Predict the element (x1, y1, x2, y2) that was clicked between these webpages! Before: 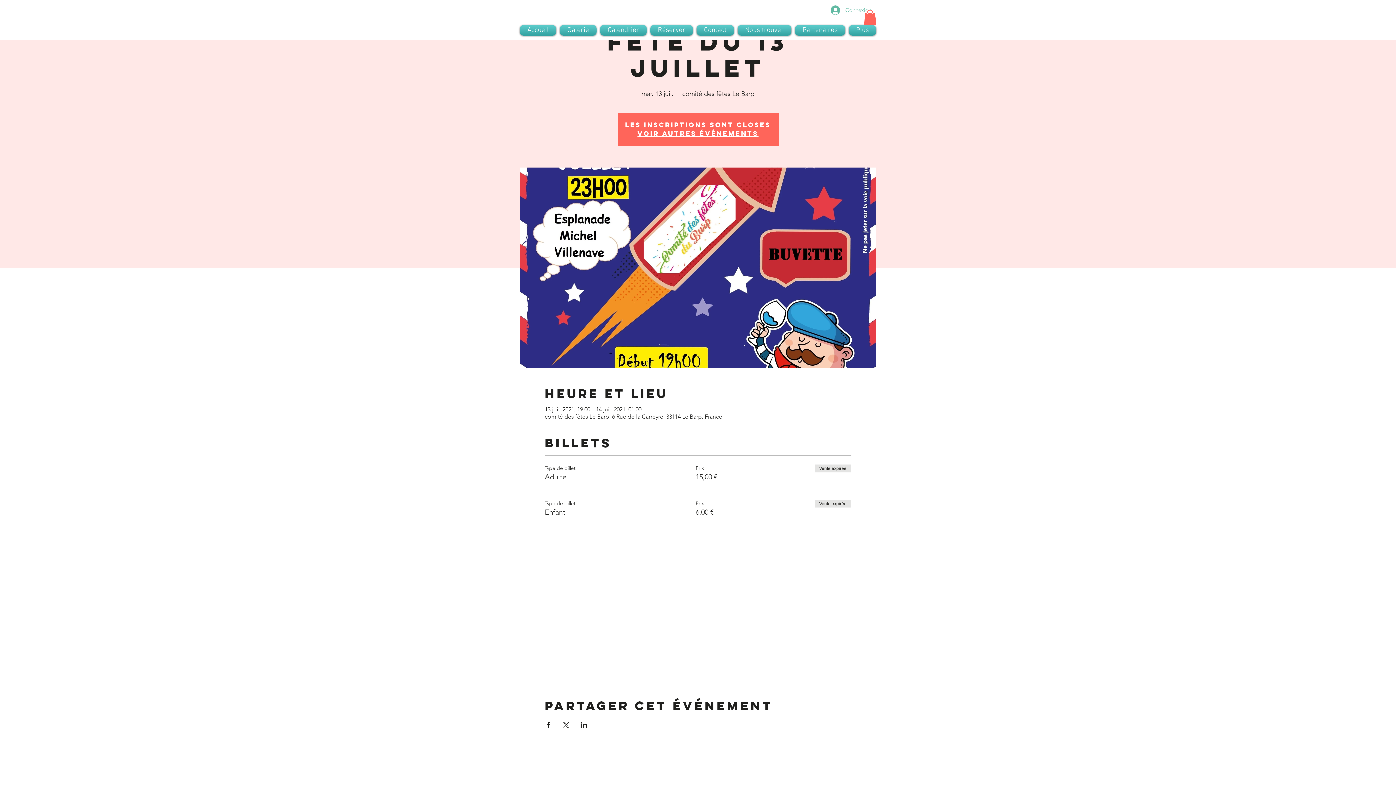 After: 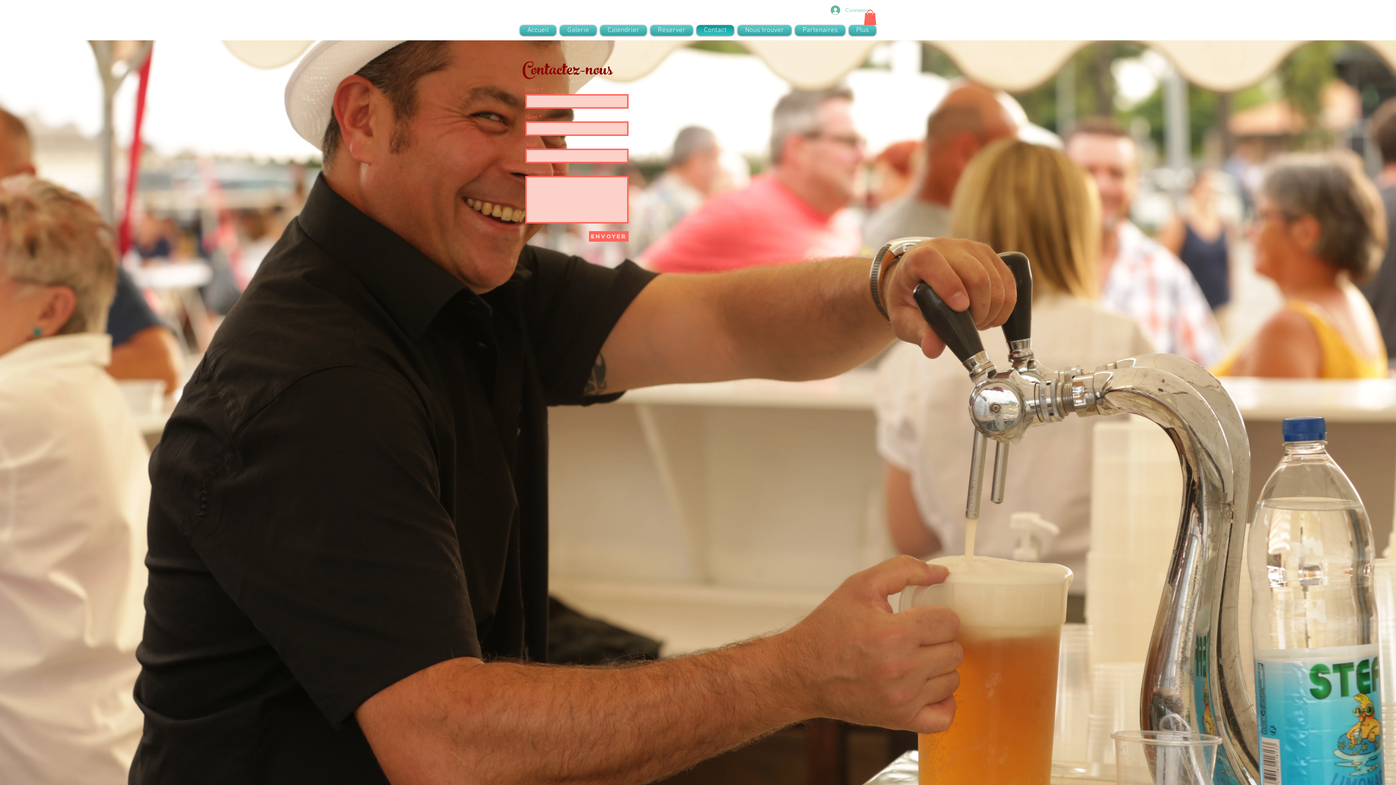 Action: label: Contact bbox: (694, 25, 736, 35)